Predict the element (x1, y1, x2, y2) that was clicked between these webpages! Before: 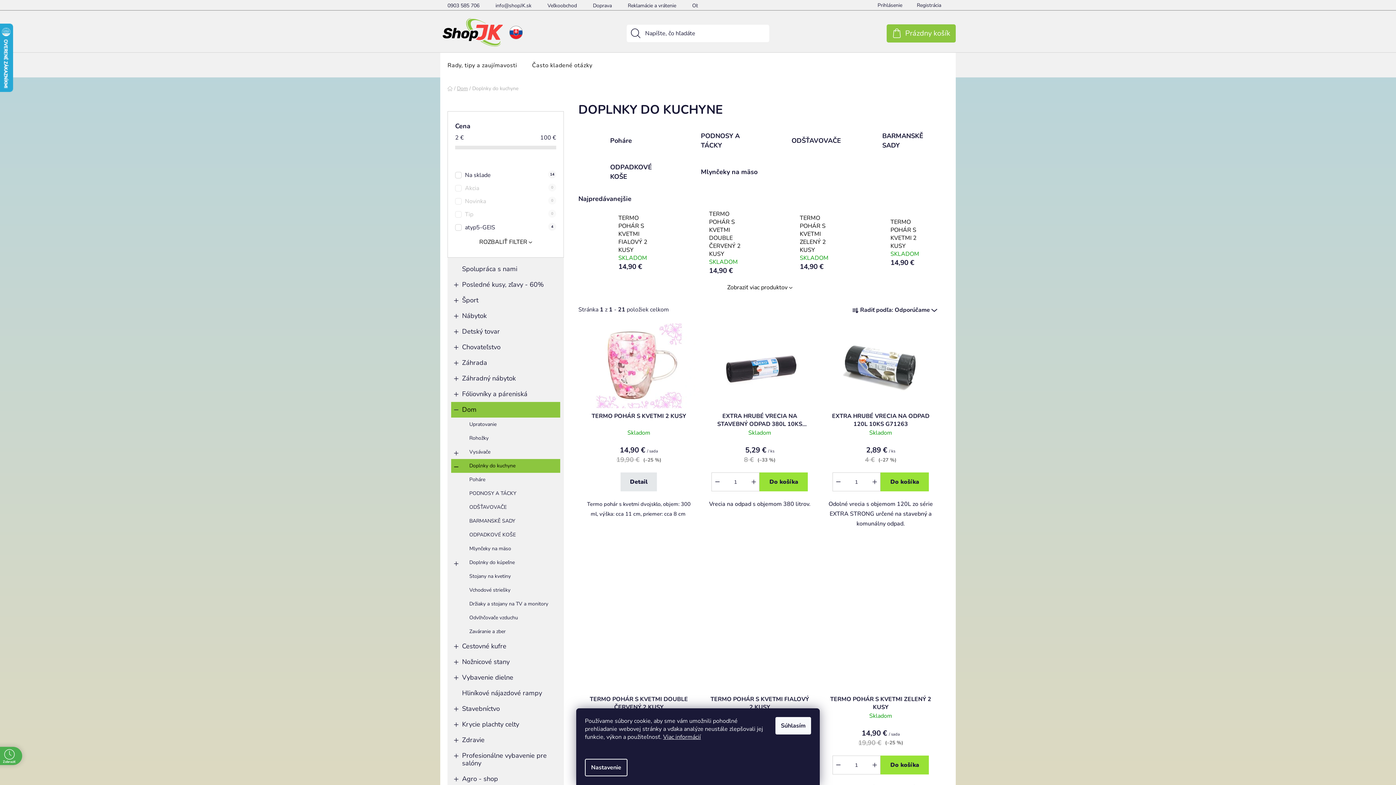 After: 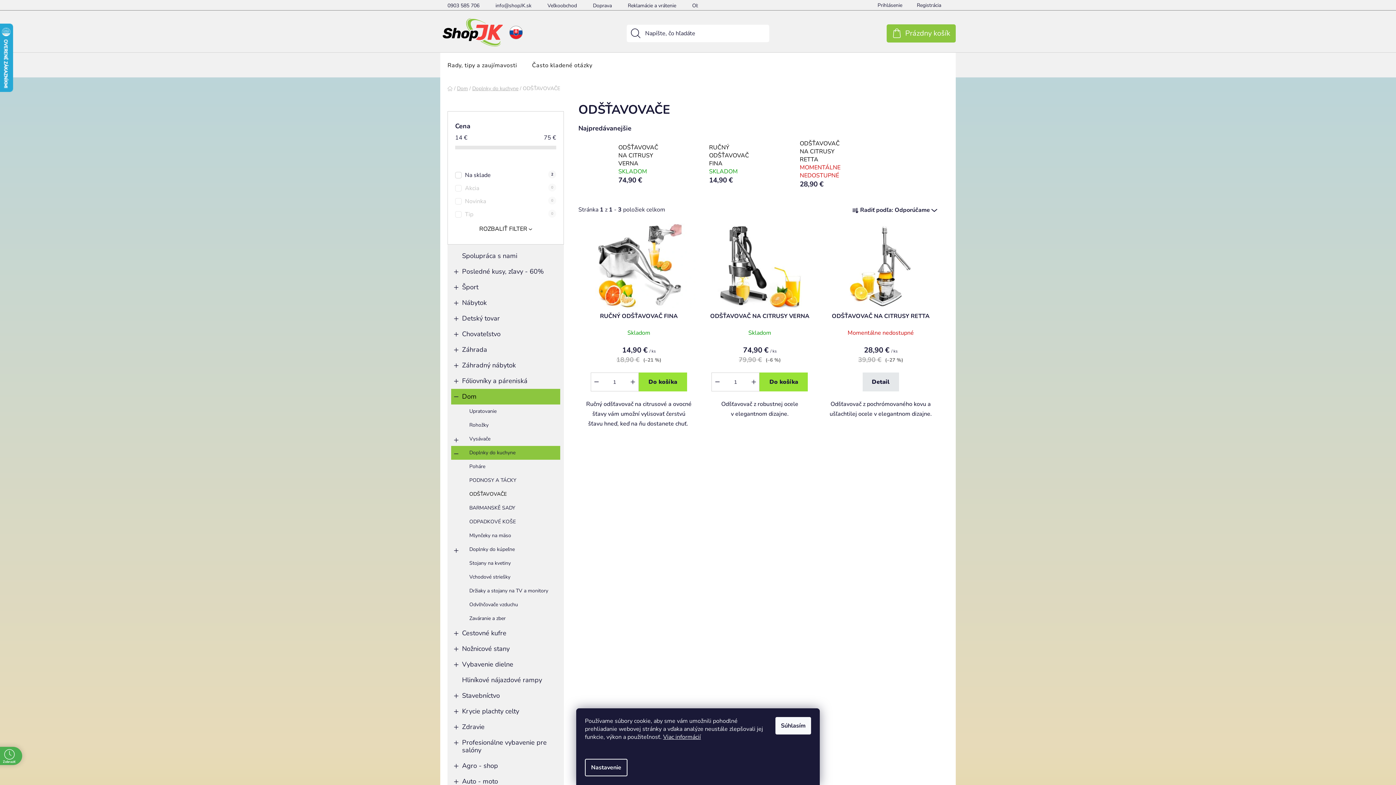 Action: label: ODŠŤAVOVAČE bbox: (760, 129, 850, 151)